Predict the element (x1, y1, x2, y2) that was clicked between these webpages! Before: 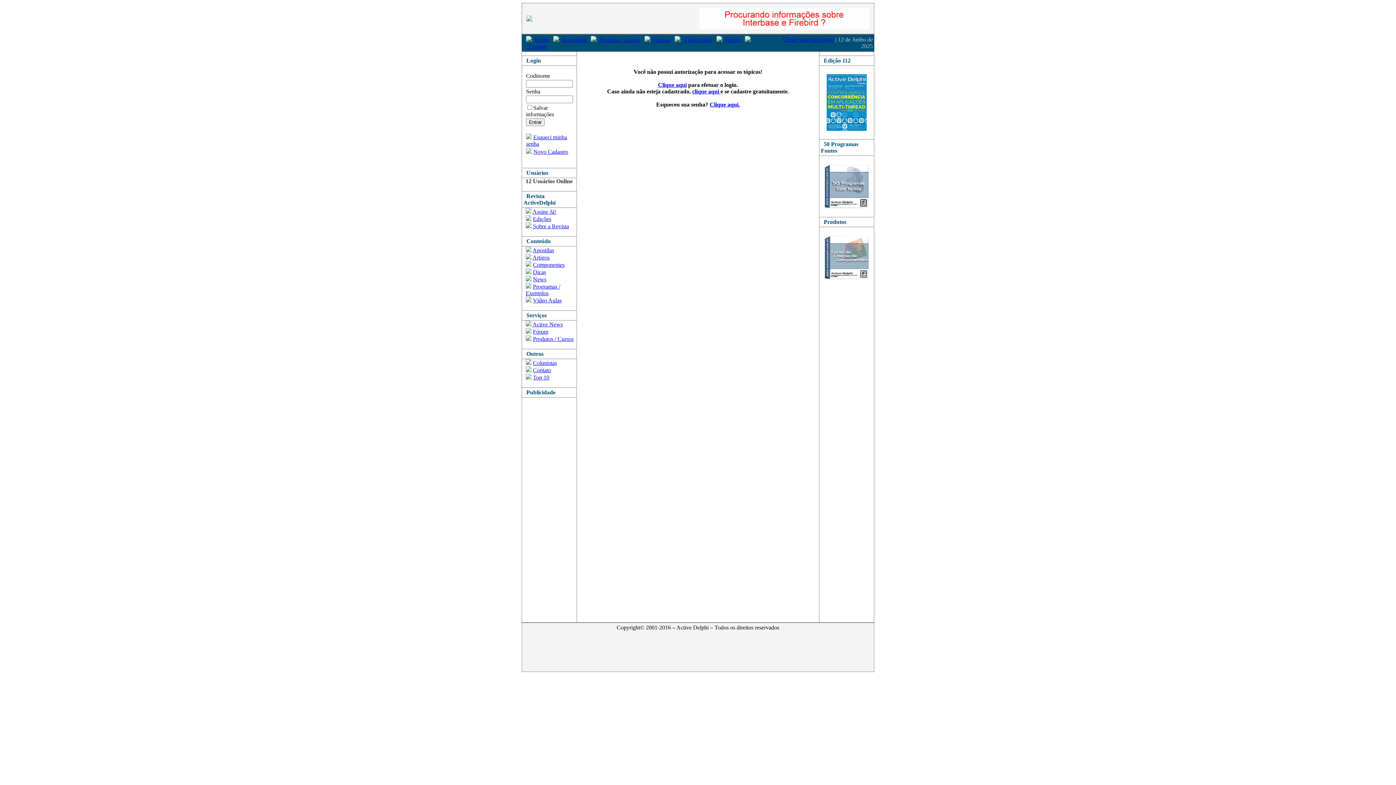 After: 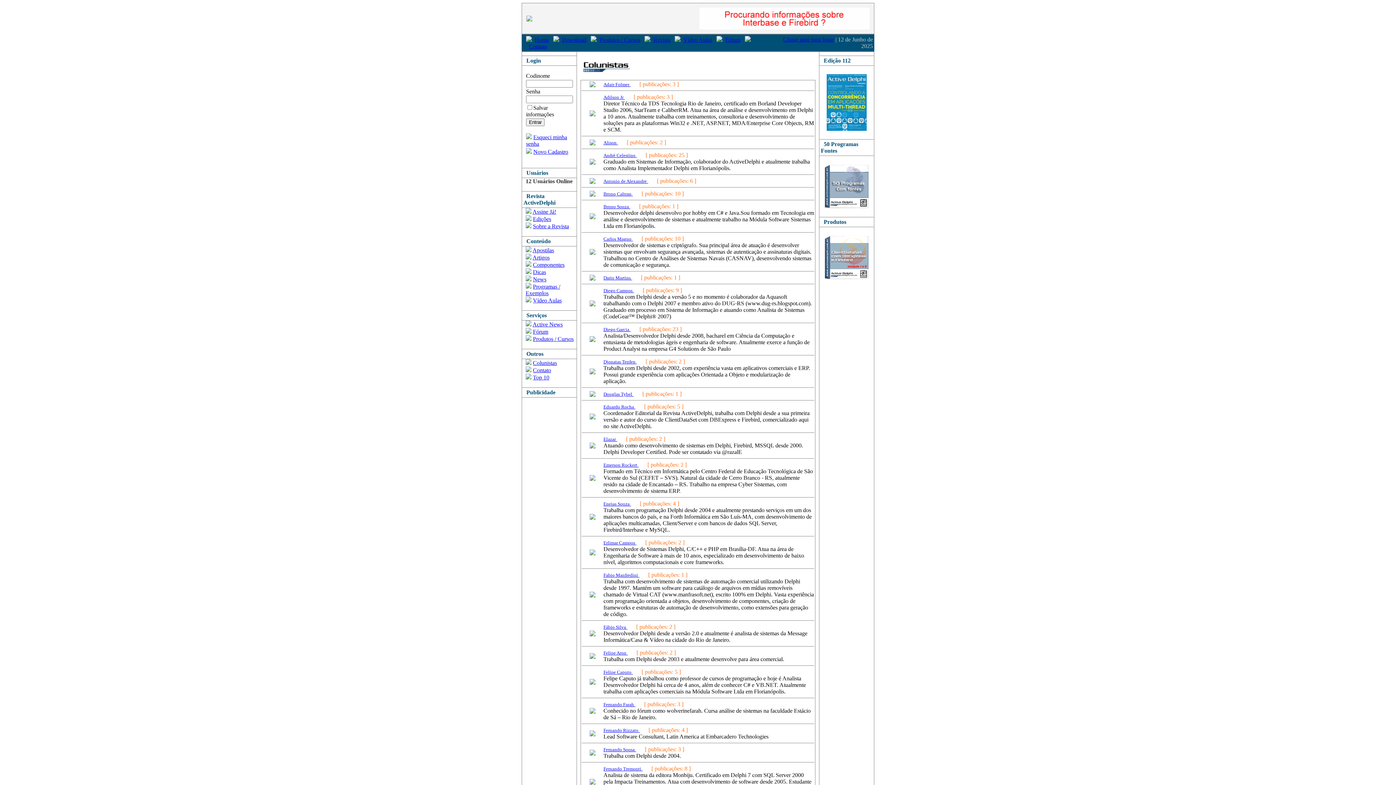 Action: label: Colunistas bbox: (533, 360, 557, 366)